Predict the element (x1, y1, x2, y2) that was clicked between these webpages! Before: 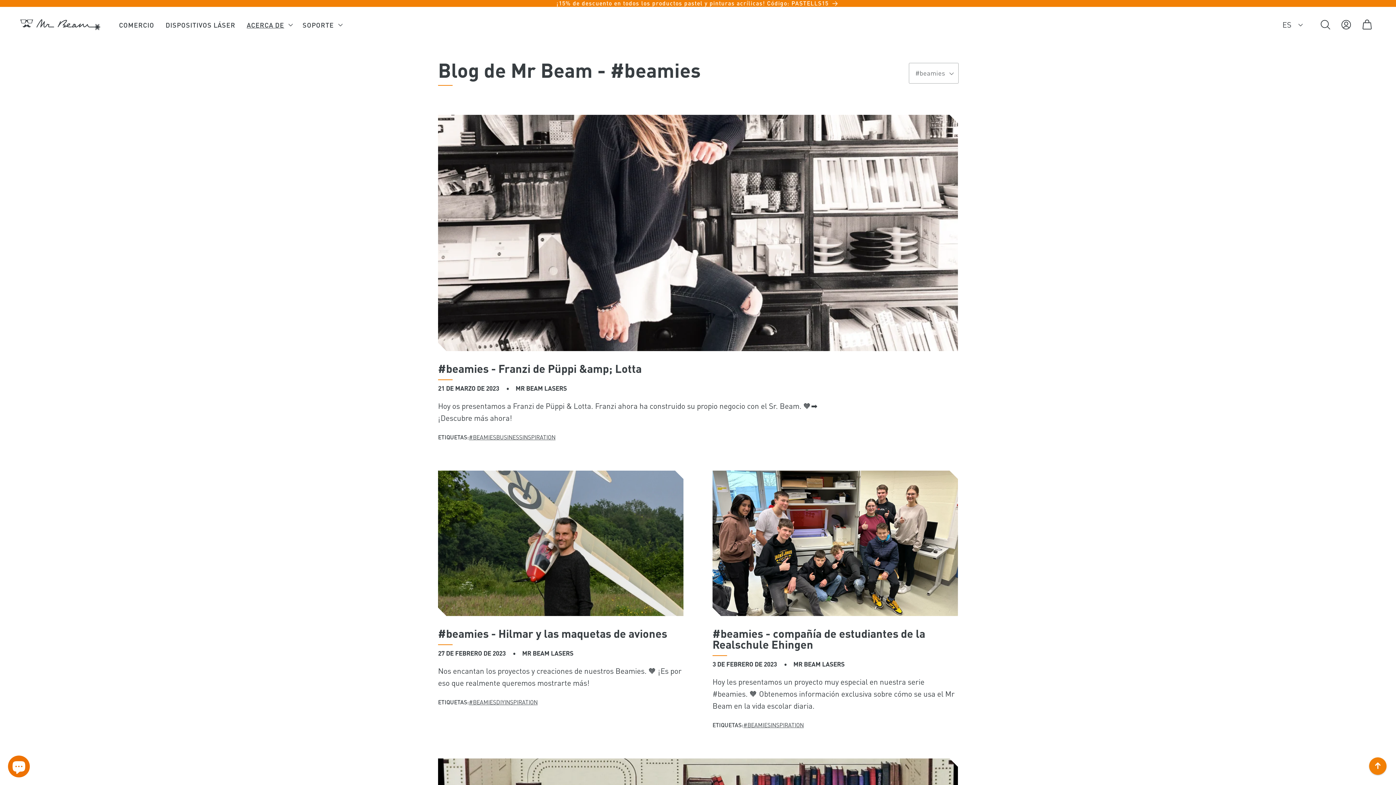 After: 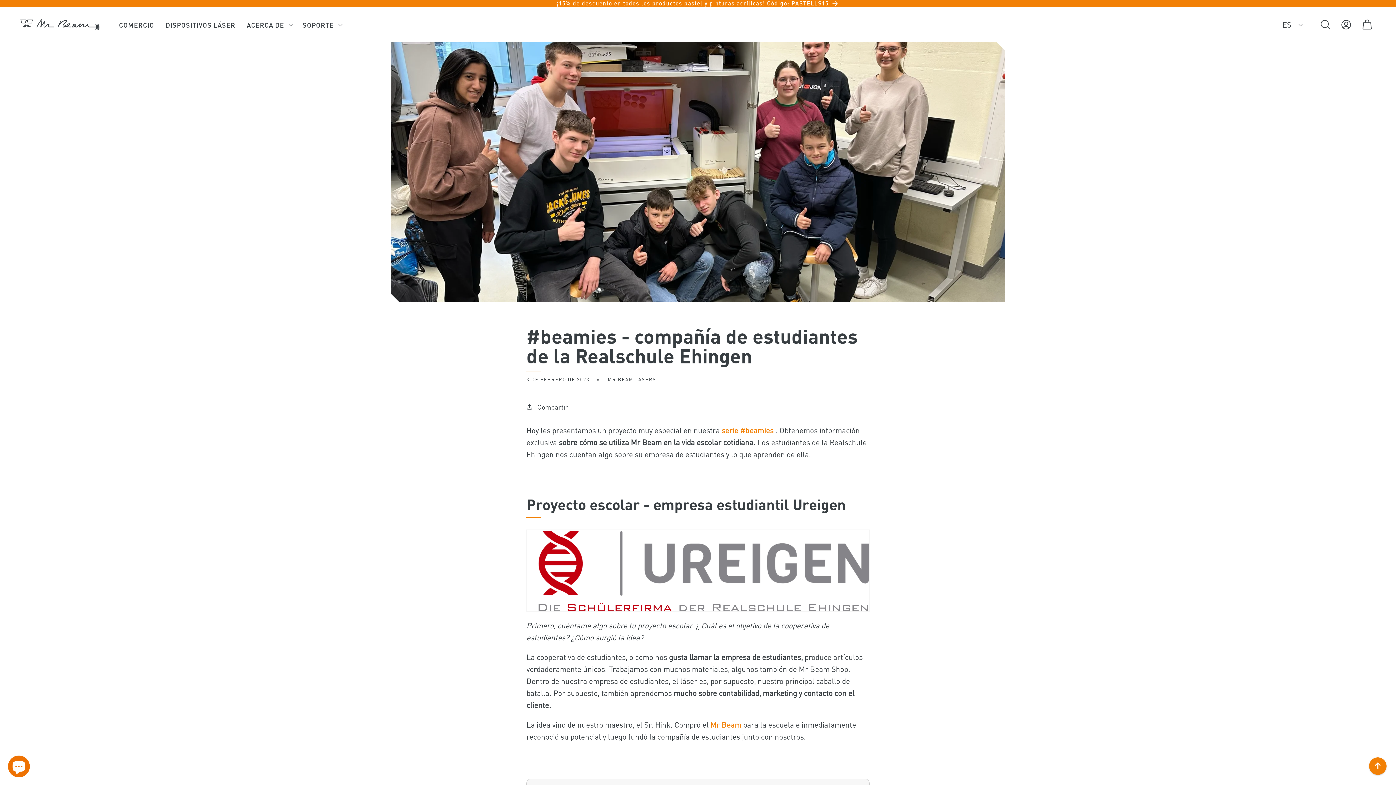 Action: bbox: (712, 627, 958, 649) label: #beamies - compañía de estudiantes de la Realschule Ehingen